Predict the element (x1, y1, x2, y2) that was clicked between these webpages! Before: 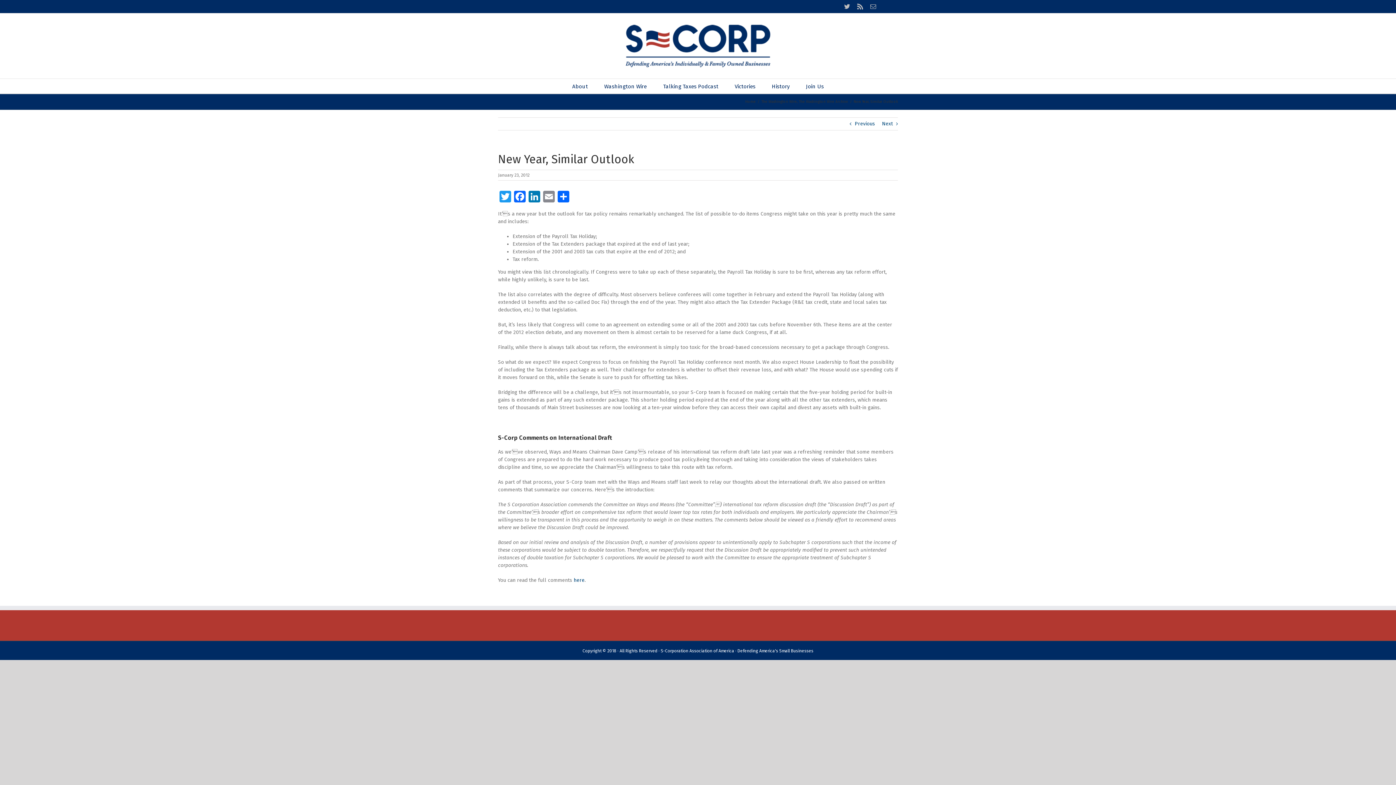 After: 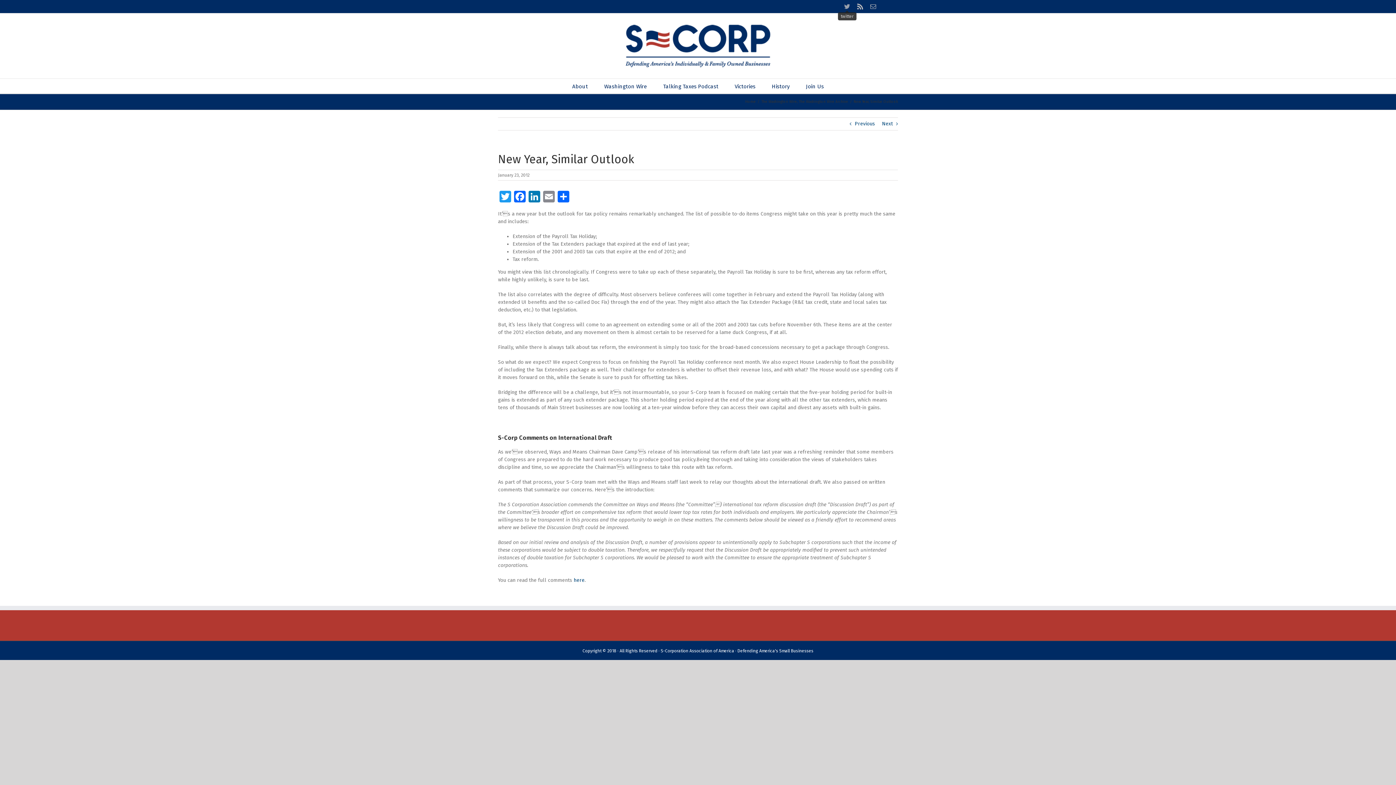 Action: bbox: (844, 3, 850, 9) label: twitter